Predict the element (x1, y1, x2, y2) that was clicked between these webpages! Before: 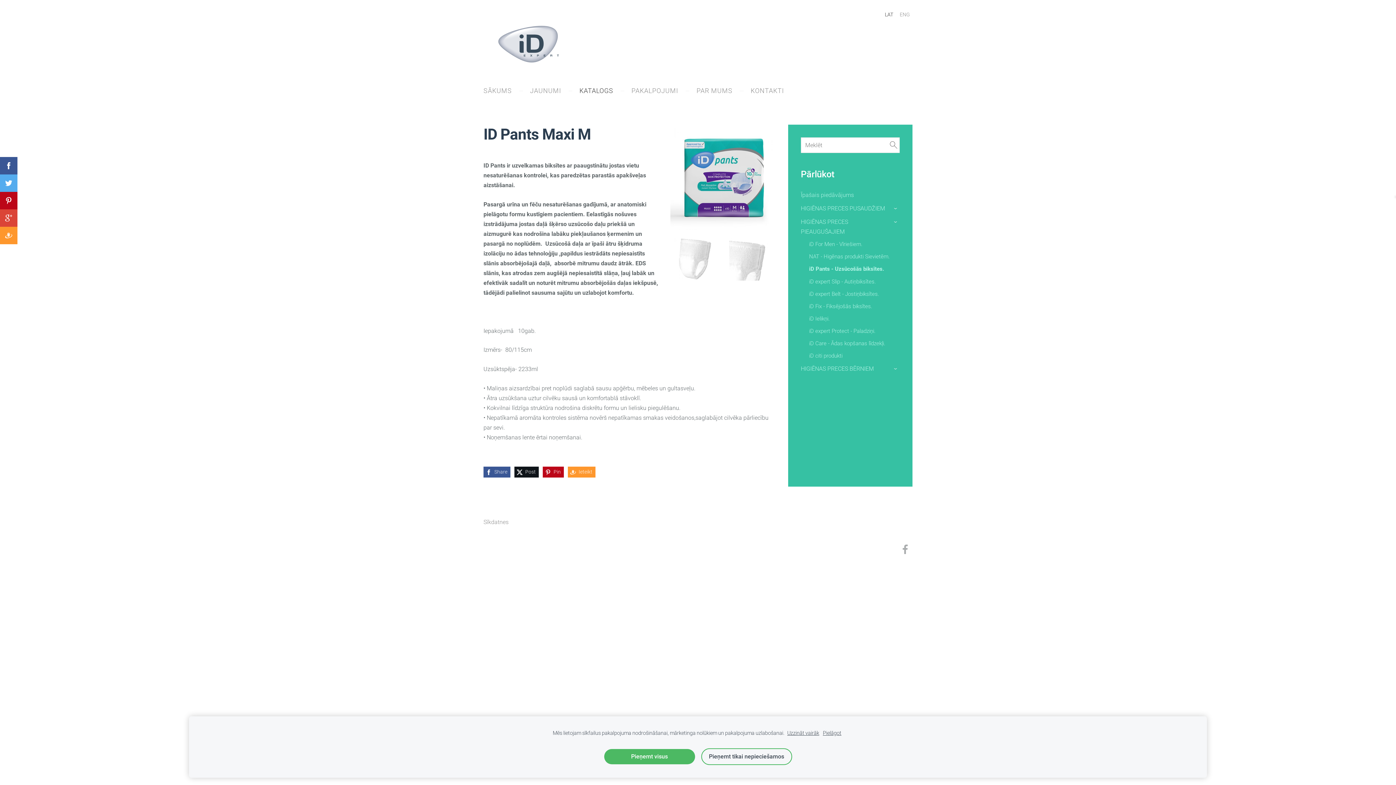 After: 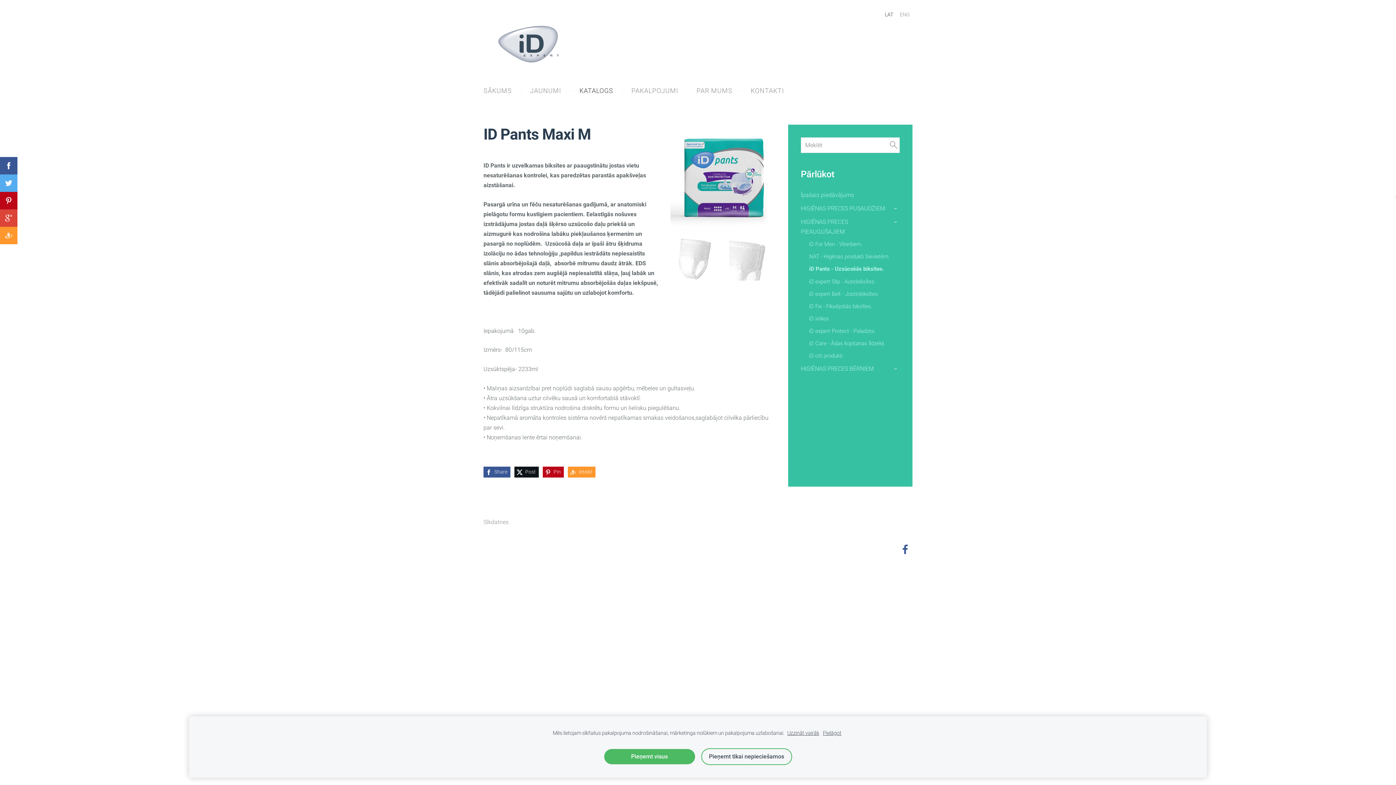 Action: bbox: (898, 543, 912, 555)